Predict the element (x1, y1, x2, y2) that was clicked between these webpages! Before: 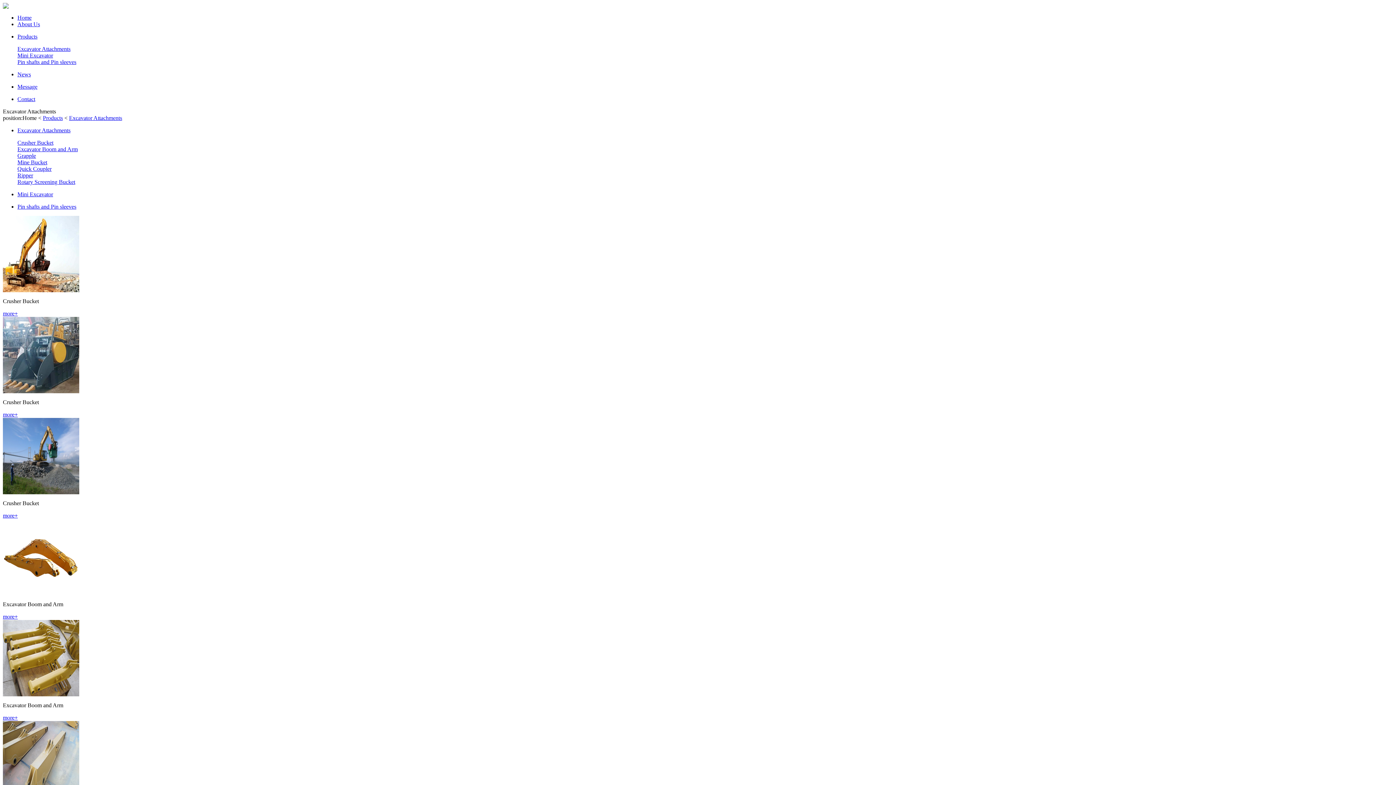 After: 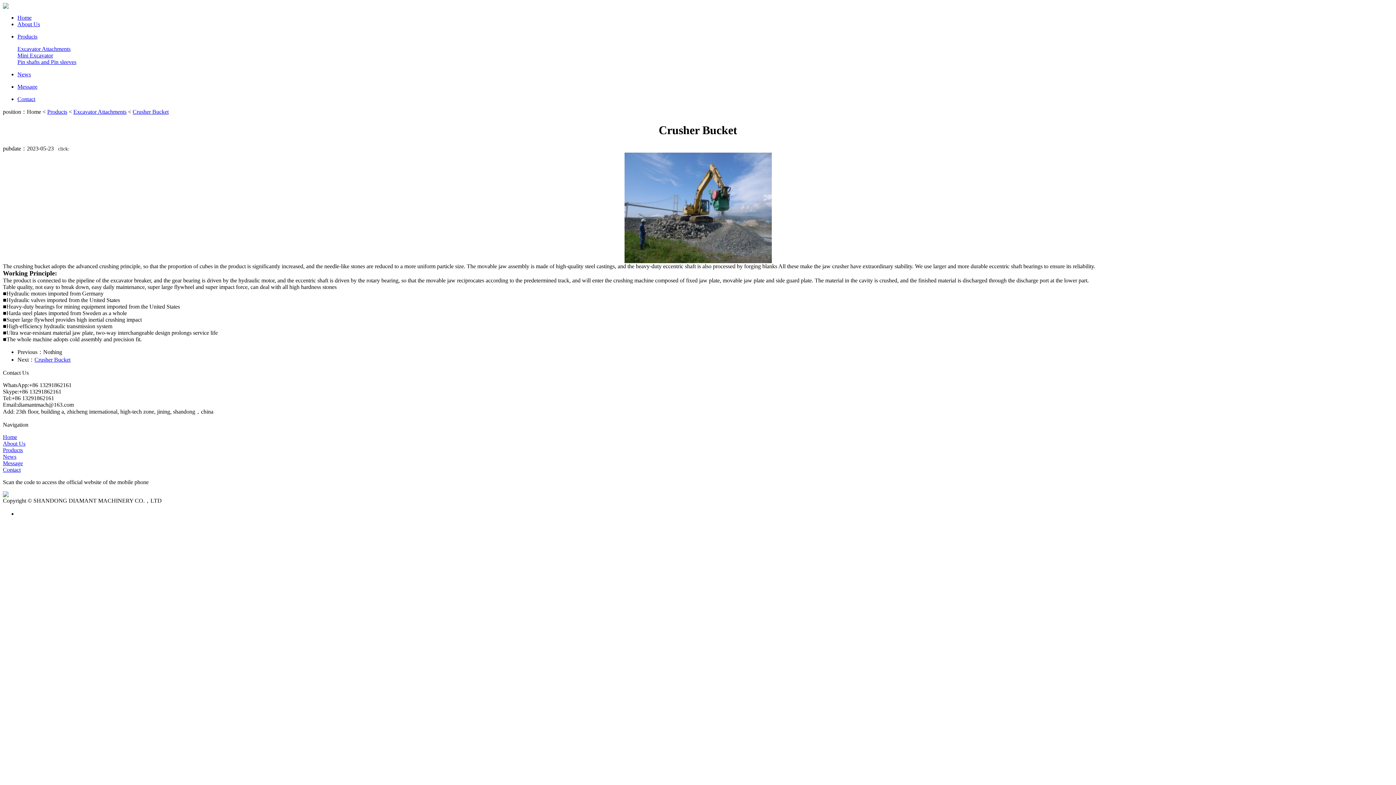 Action: label: more+ bbox: (2, 512, 17, 518)